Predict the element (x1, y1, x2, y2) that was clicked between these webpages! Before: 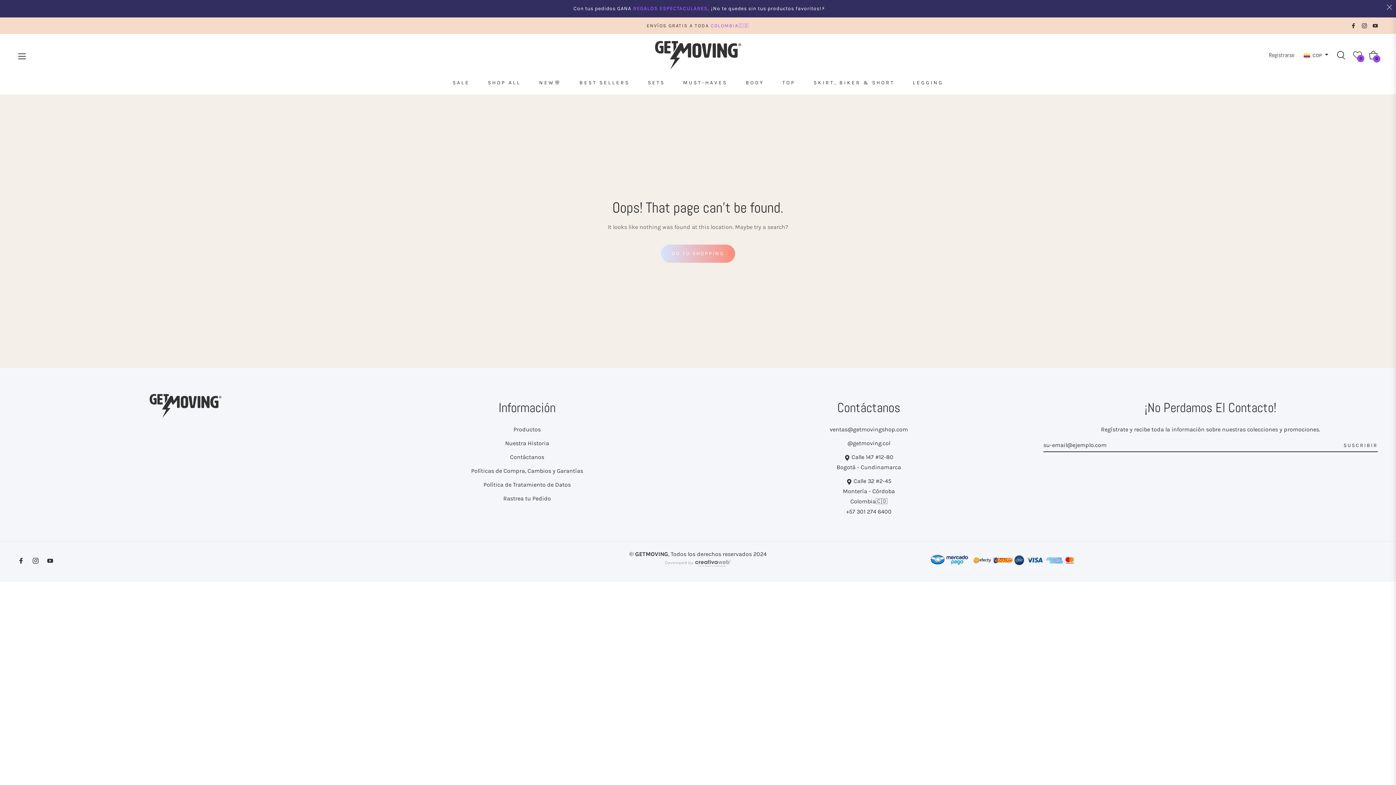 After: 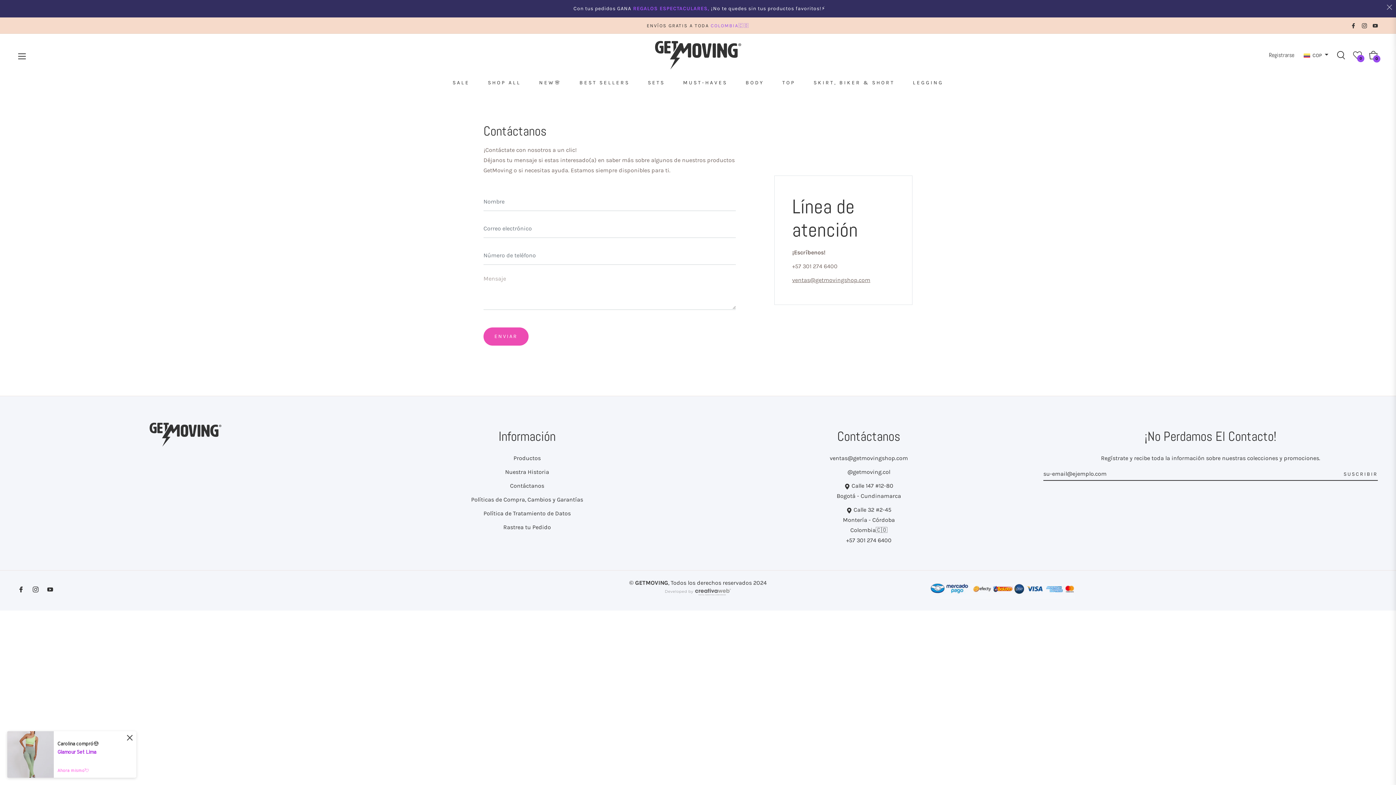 Action: bbox: (510, 453, 544, 460) label: Contáctanos